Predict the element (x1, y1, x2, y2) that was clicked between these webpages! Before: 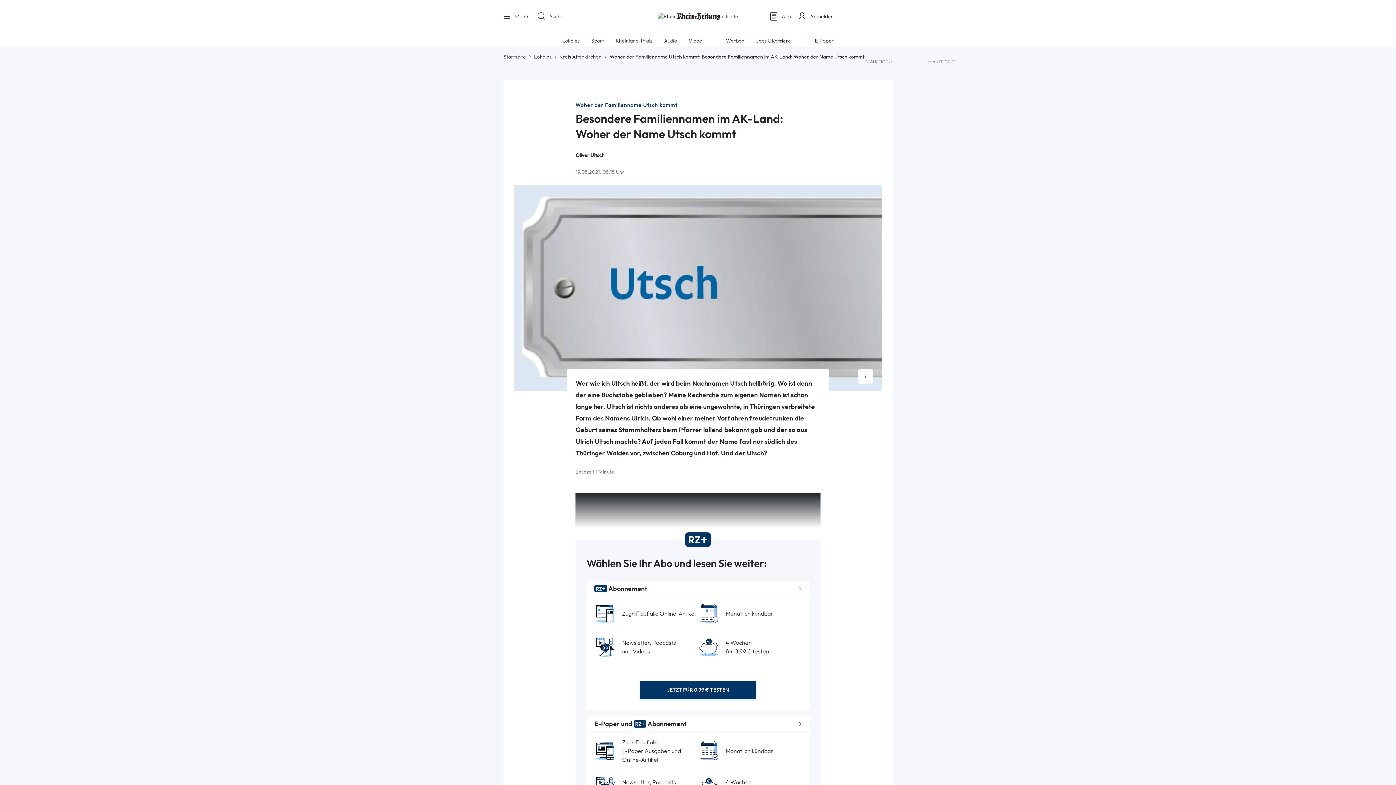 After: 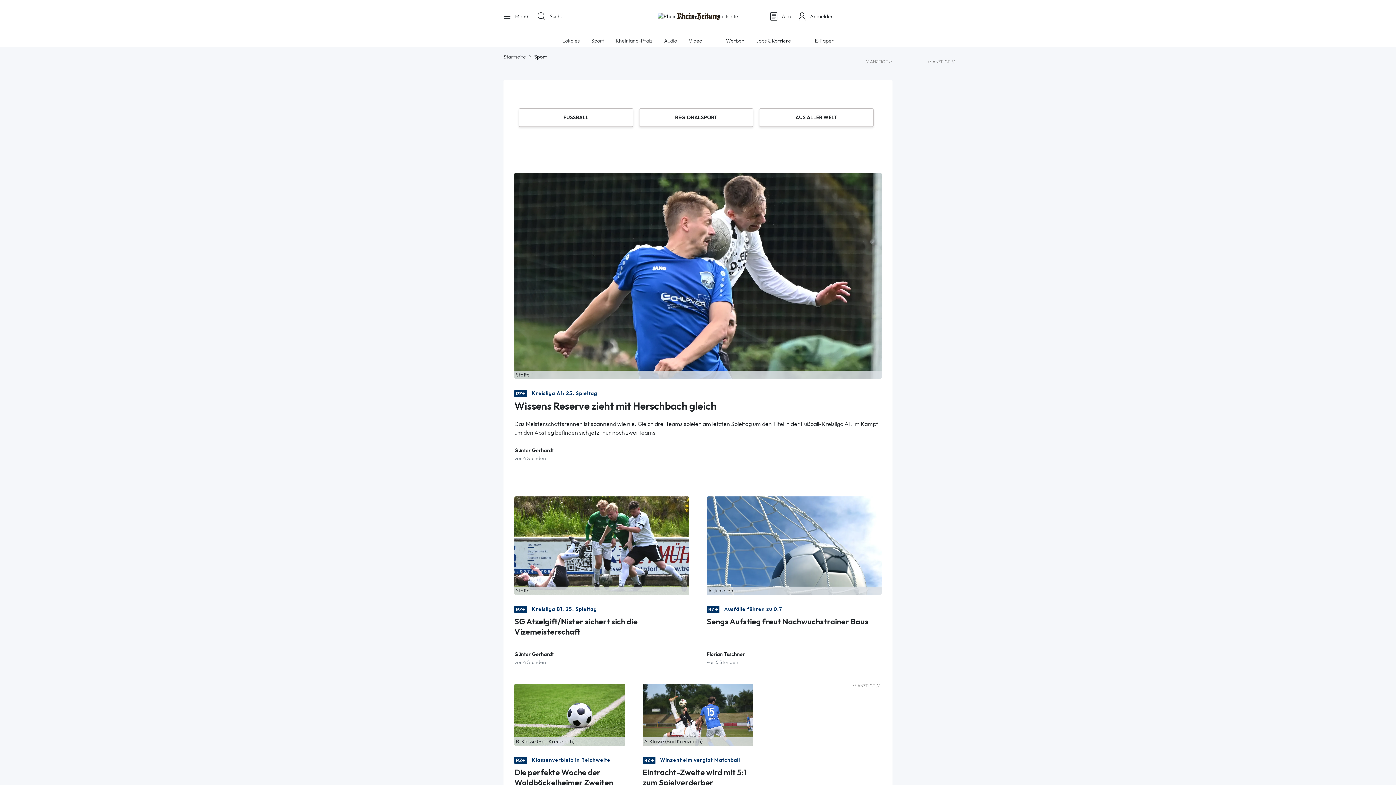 Action: label: Sport bbox: (591, 37, 604, 43)